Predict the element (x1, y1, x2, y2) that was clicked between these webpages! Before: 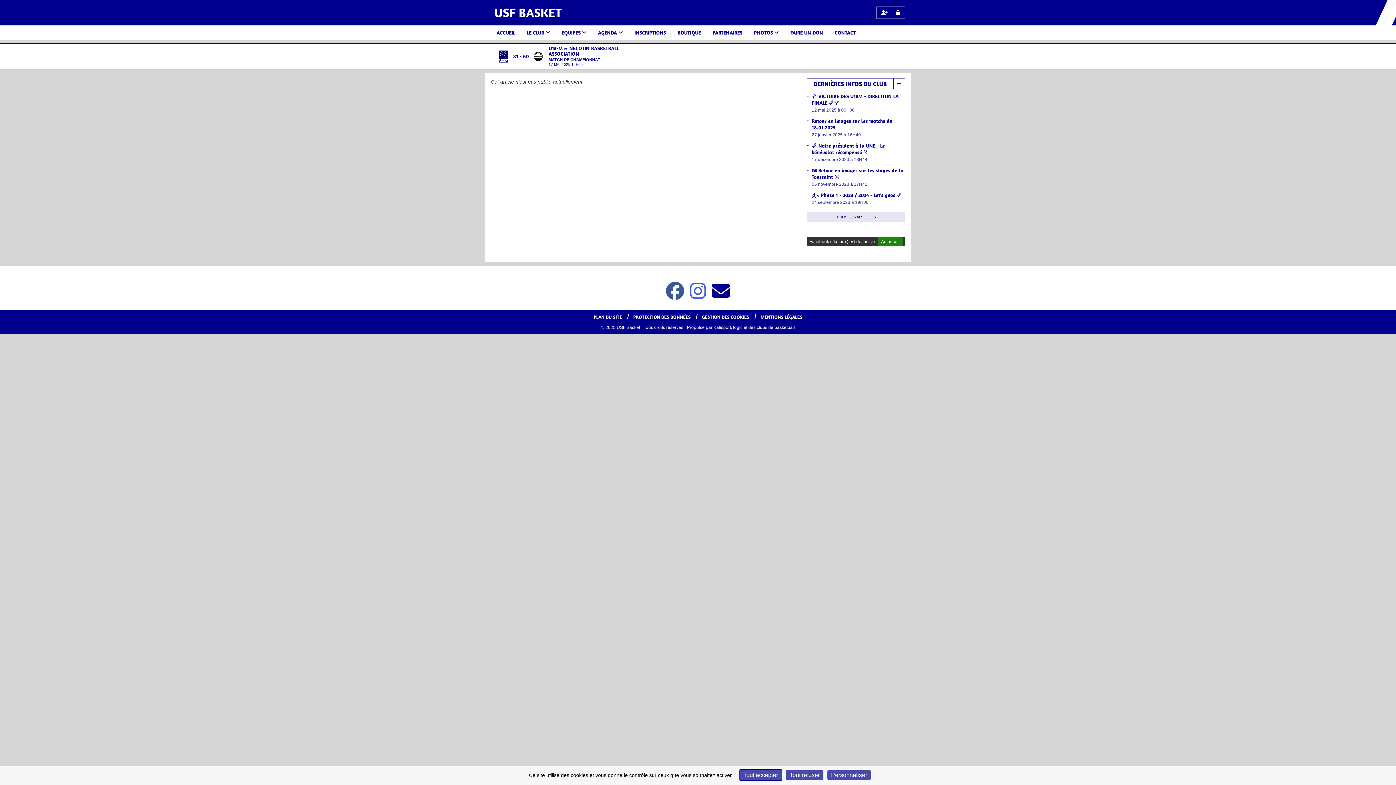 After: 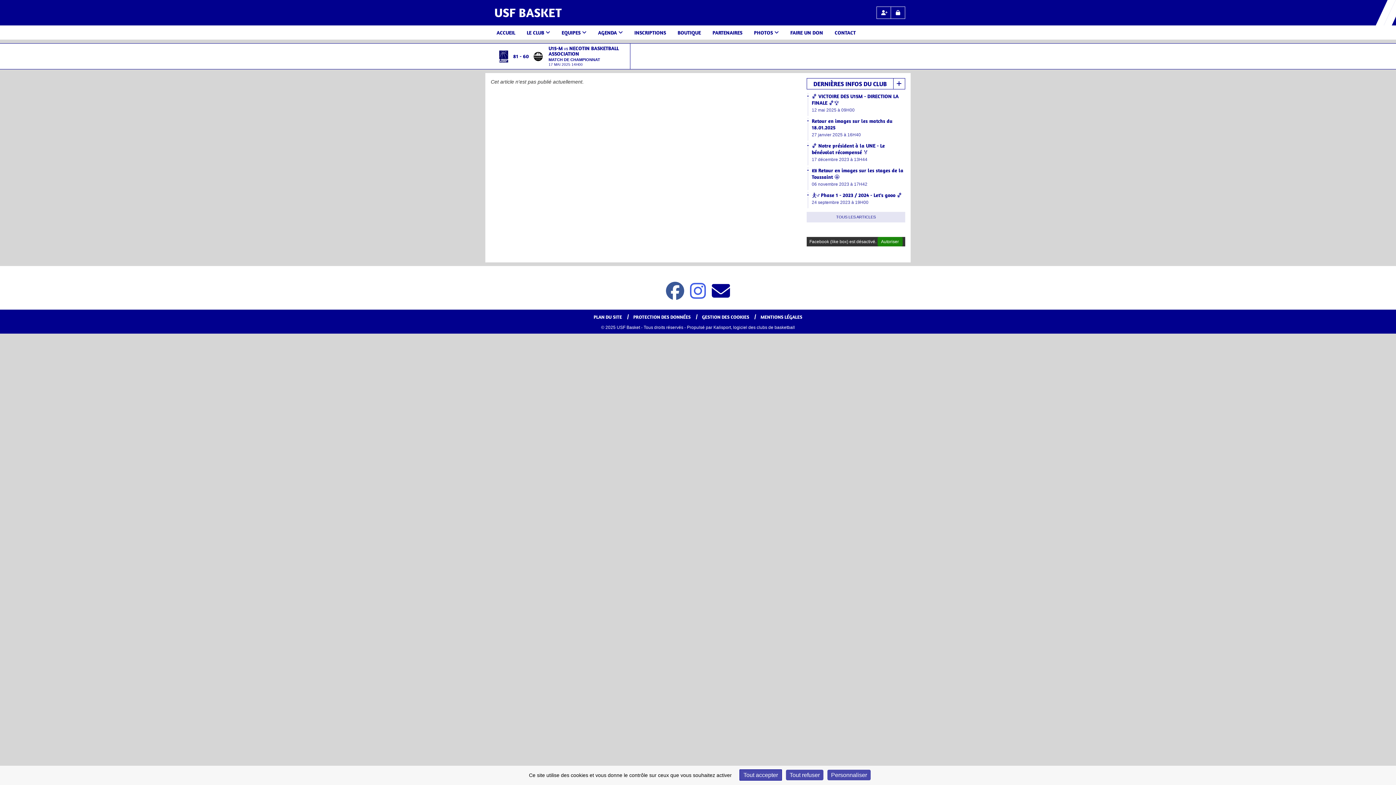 Action: bbox: (712, 281, 730, 301)